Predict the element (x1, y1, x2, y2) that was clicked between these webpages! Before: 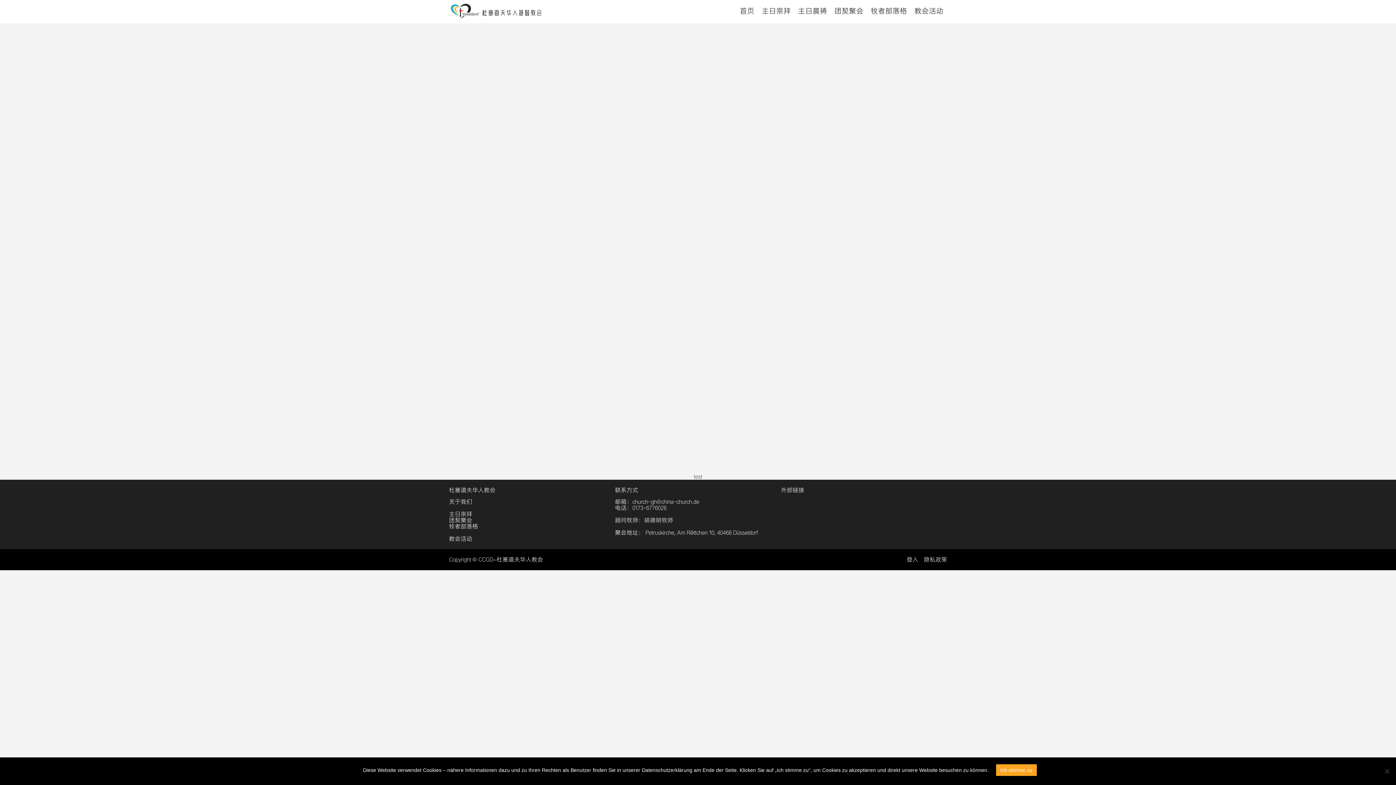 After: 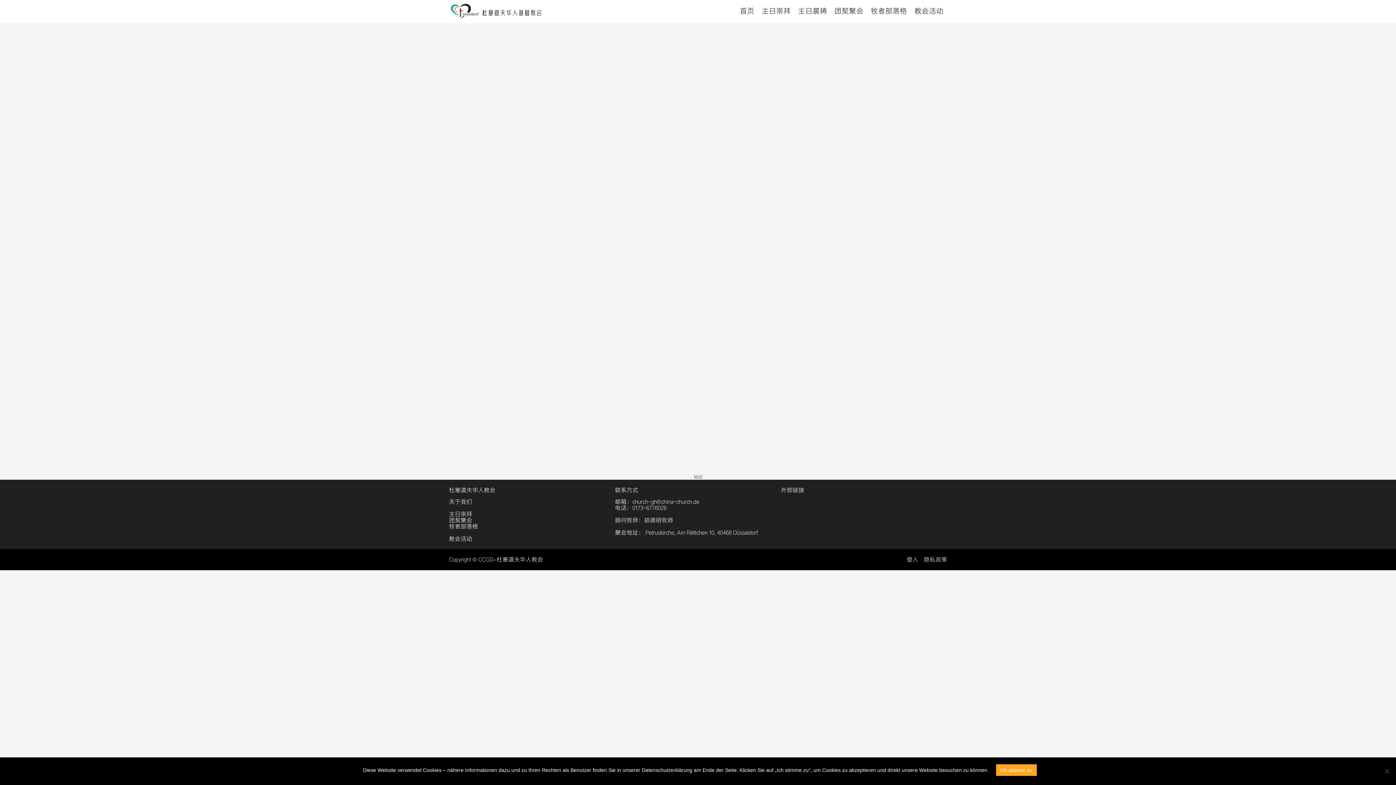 Action: label:   bbox: (449, 529, 450, 535)